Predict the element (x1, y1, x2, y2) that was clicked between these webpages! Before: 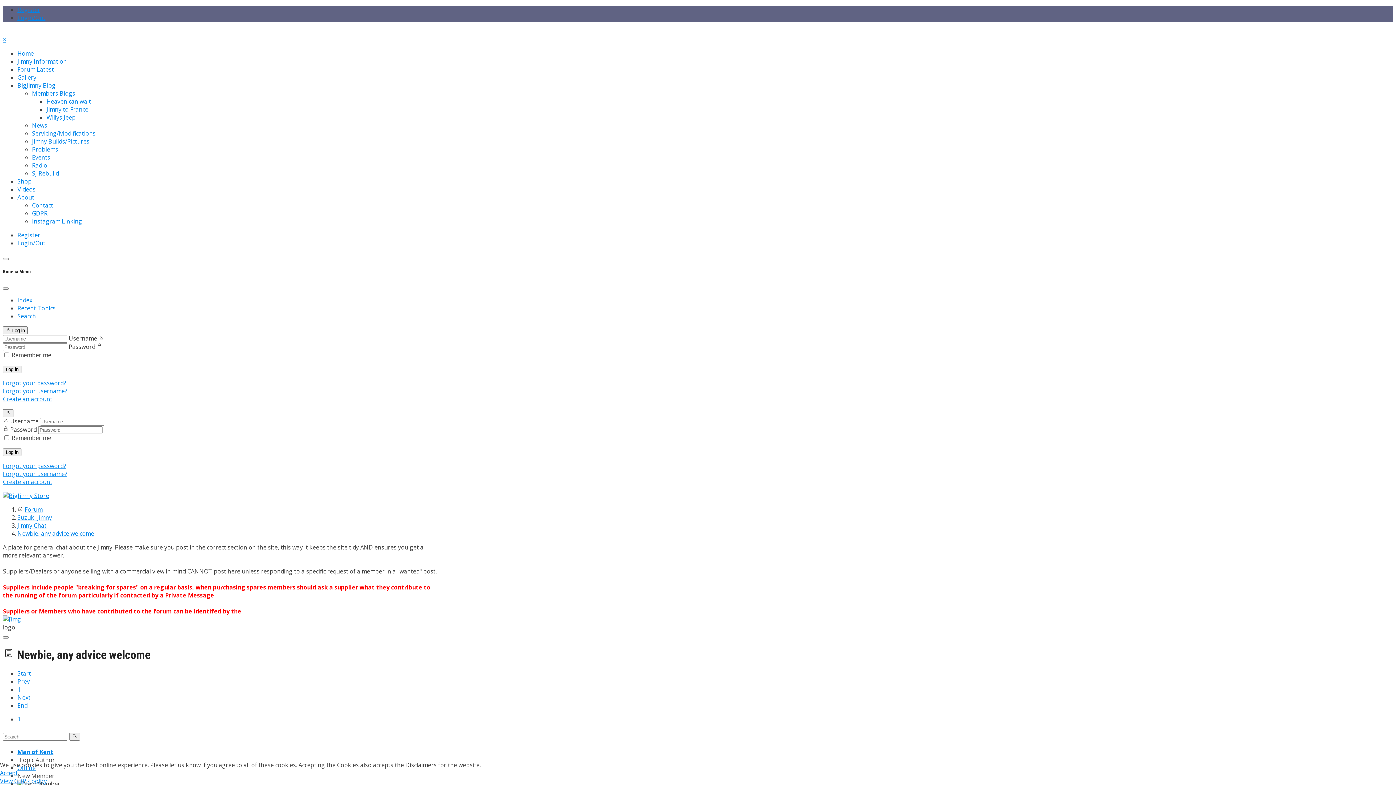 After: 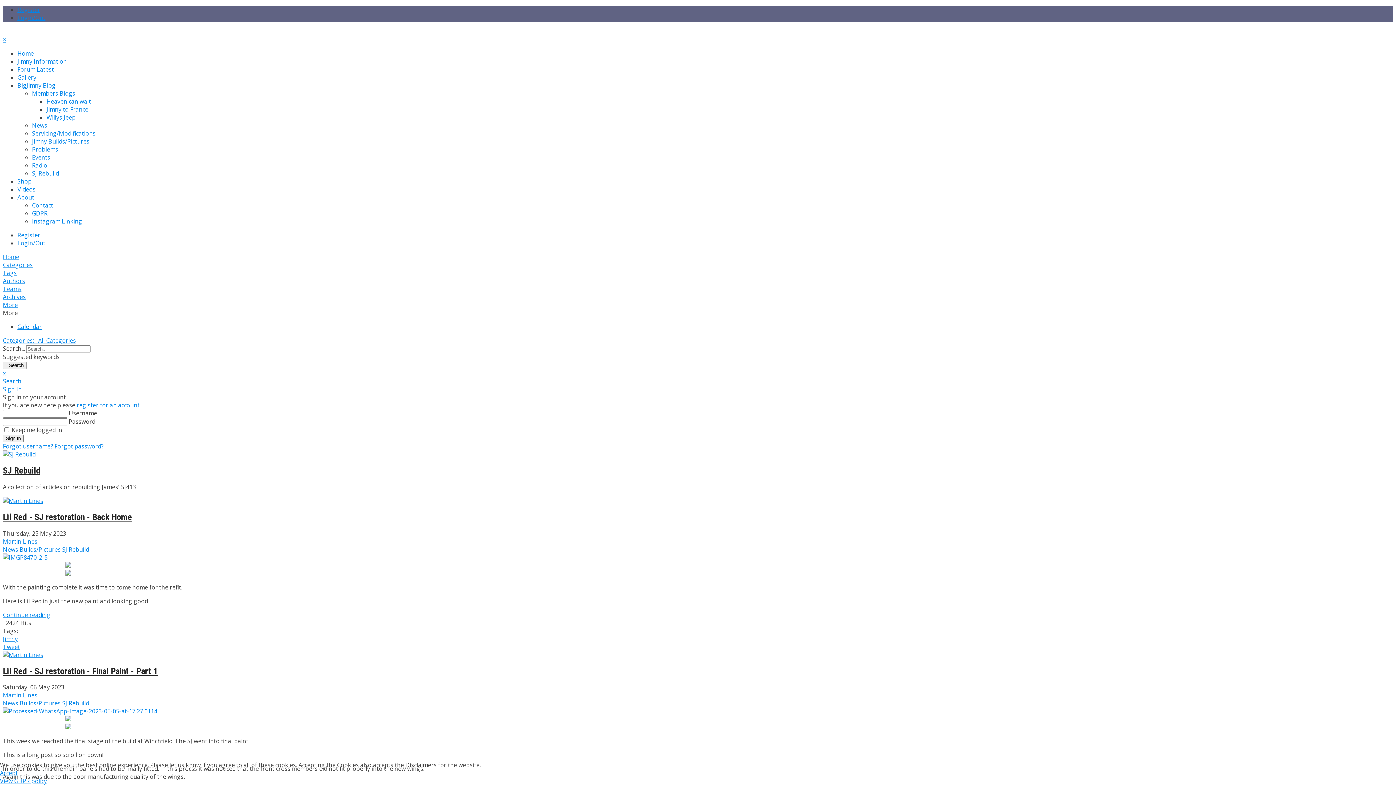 Action: bbox: (32, 169, 58, 177) label: SJ Rebuild